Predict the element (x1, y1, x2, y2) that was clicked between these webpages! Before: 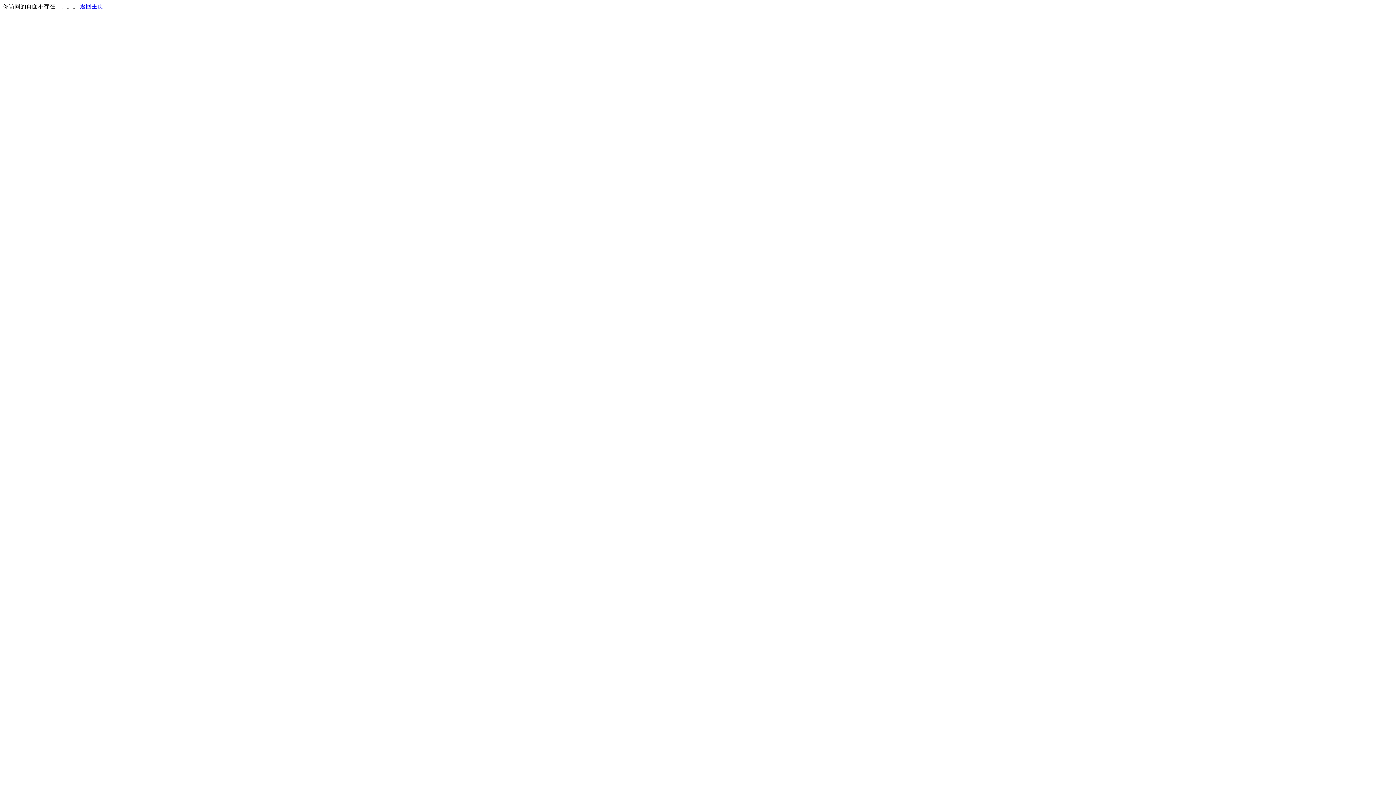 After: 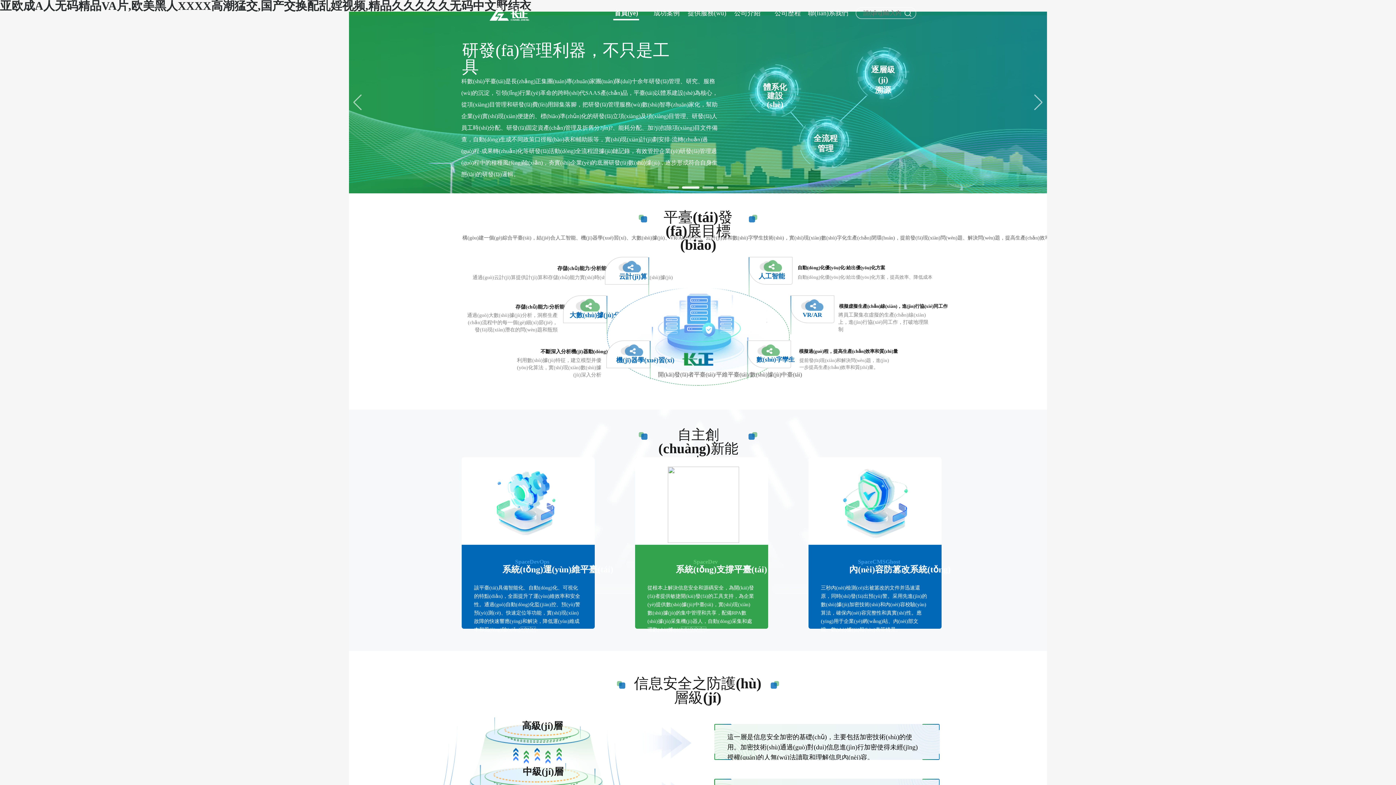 Action: label: 返回主页 bbox: (80, 3, 103, 9)